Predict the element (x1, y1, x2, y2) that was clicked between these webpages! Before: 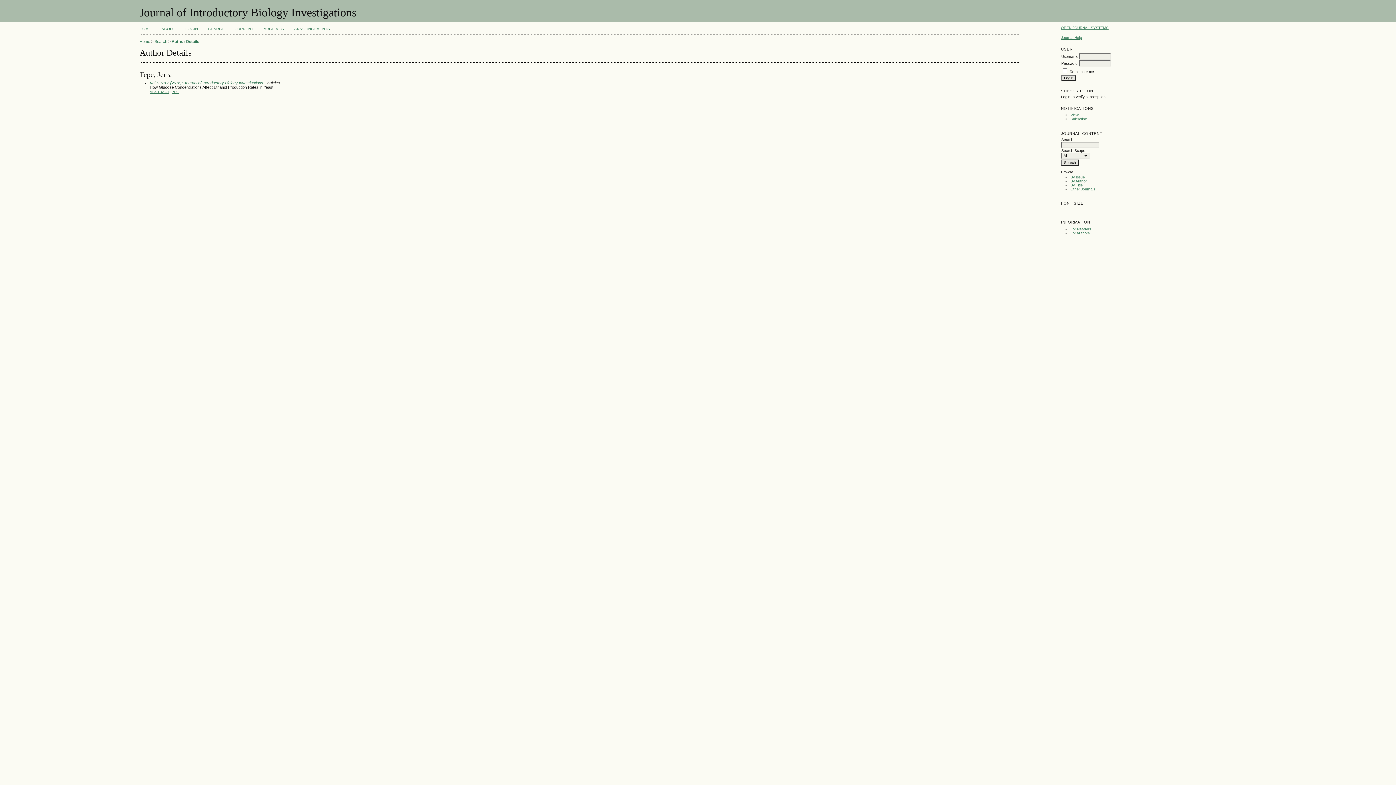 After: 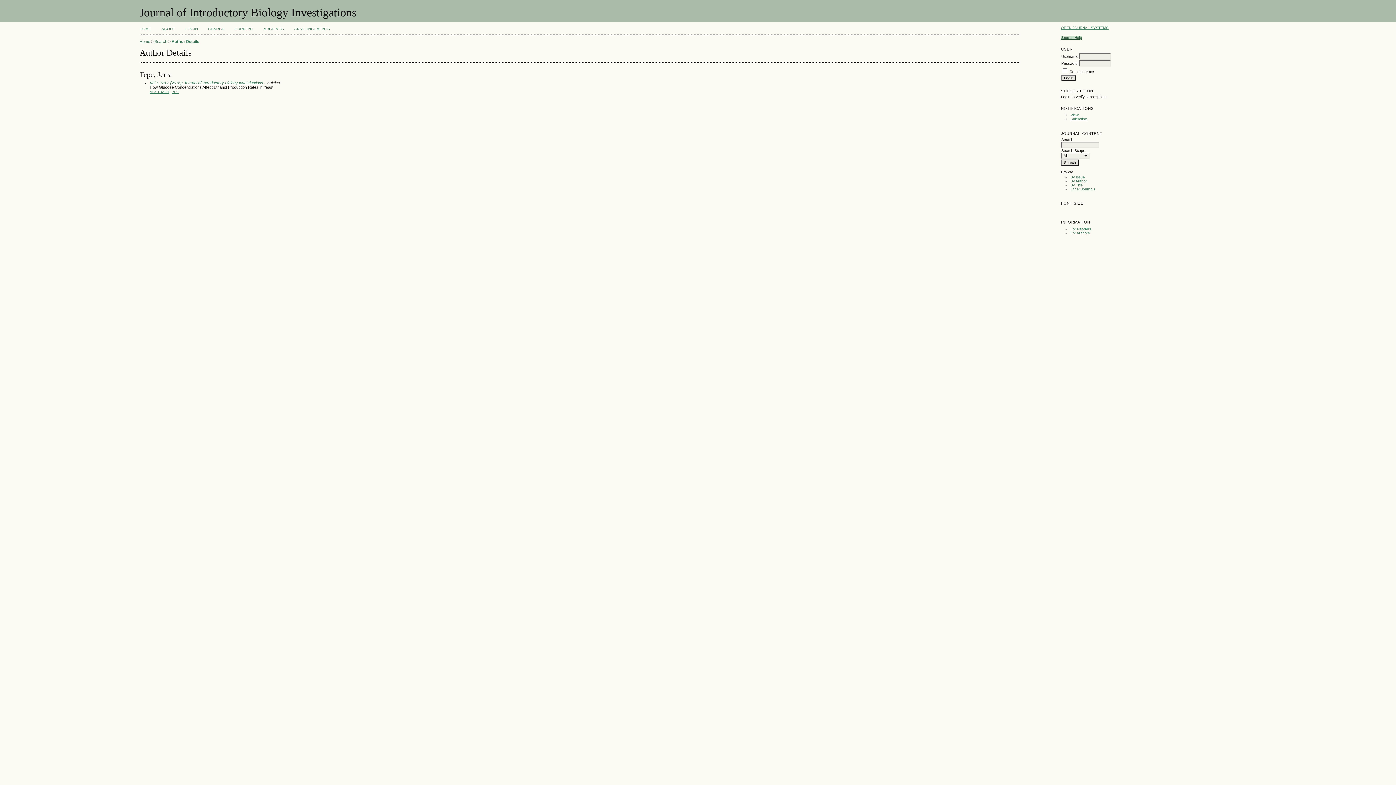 Action: label: Journal Help bbox: (1061, 35, 1082, 39)